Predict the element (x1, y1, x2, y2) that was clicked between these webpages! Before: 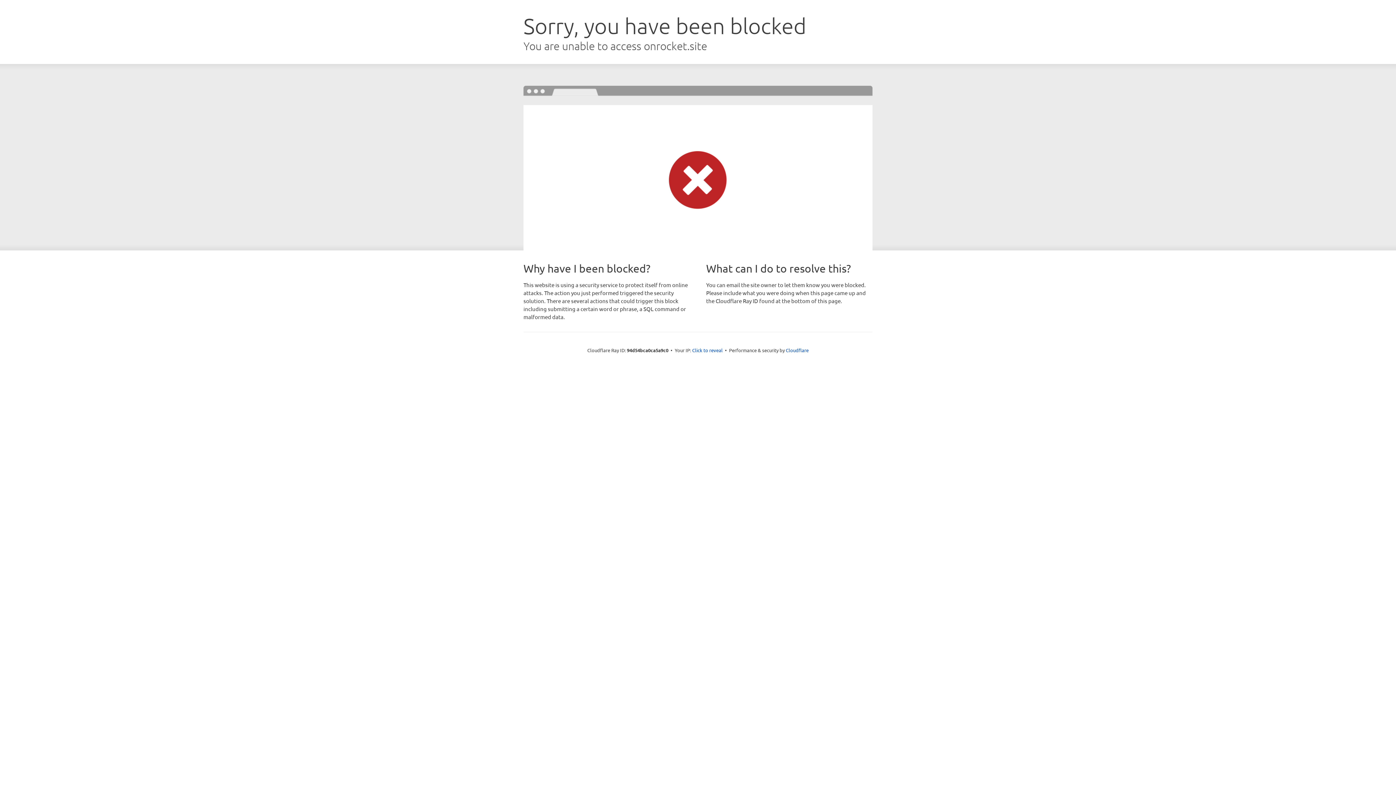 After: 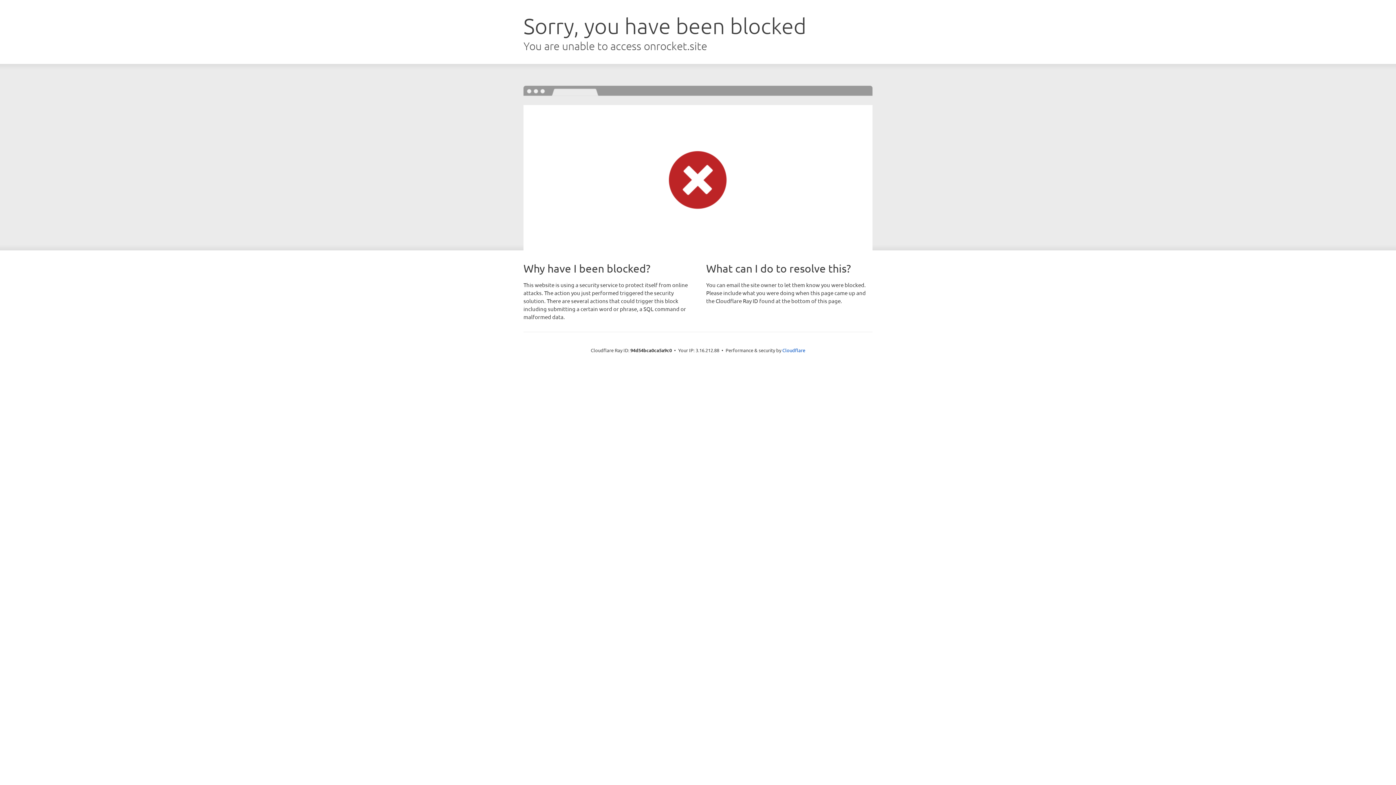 Action: label: Click to reveal bbox: (692, 346, 722, 353)